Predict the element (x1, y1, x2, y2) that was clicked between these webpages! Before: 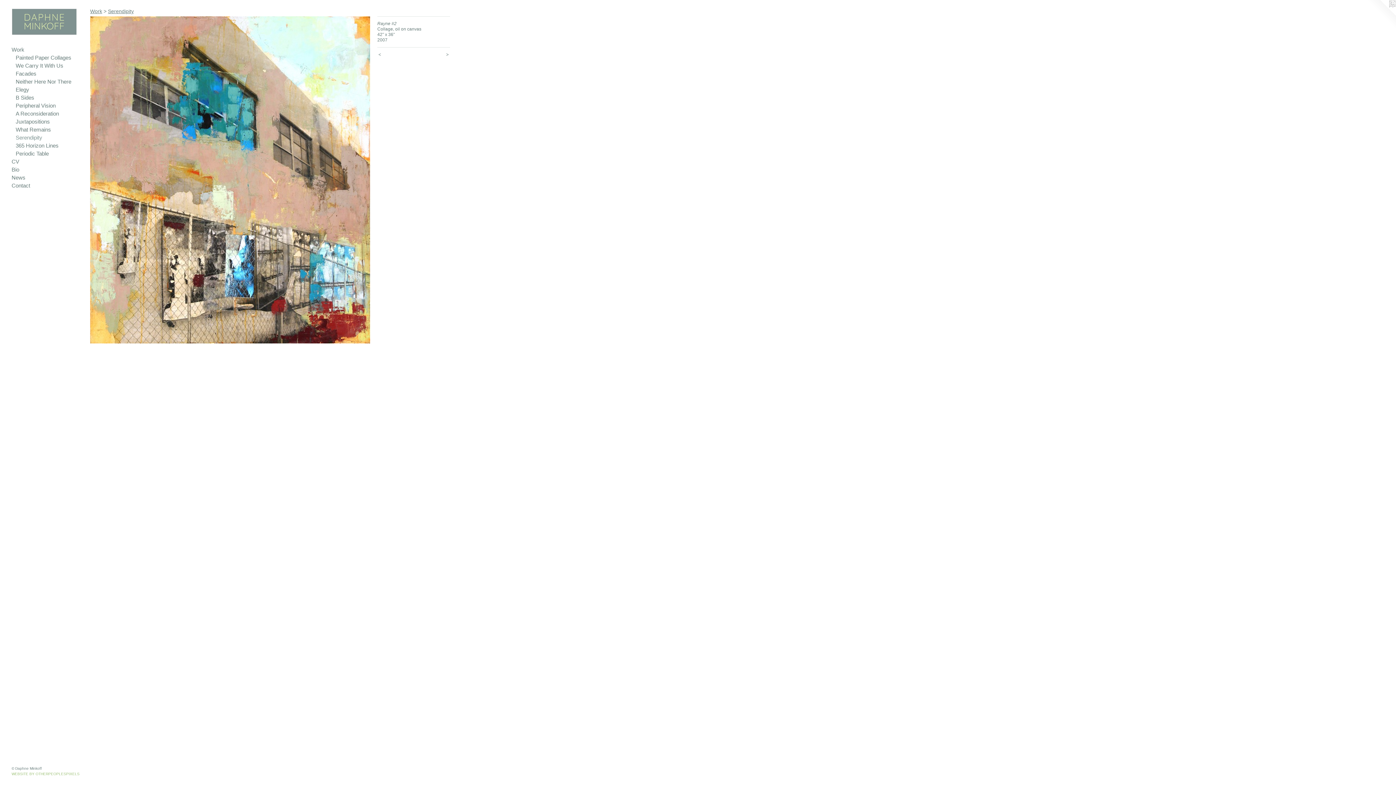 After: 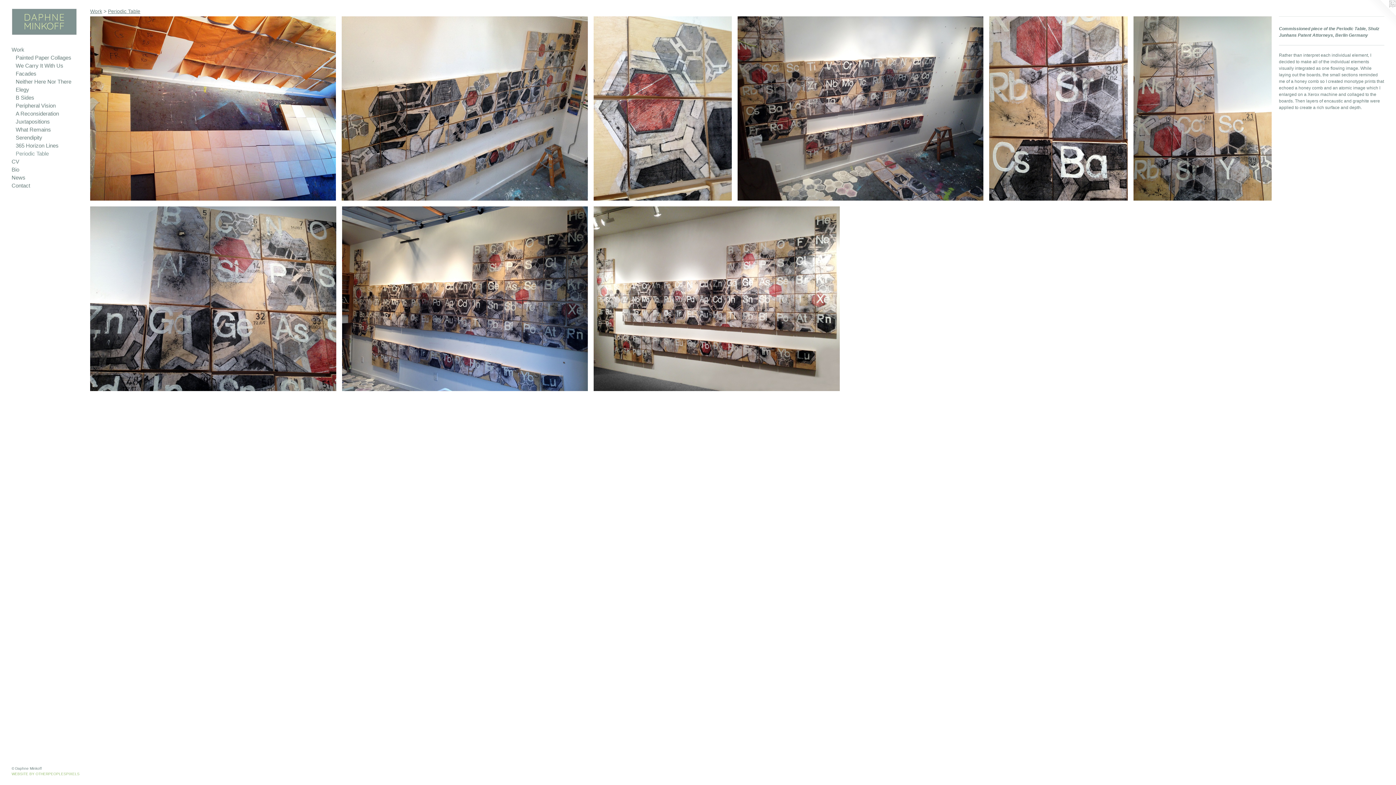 Action: label: Periodic Table bbox: (15, 149, 84, 157)